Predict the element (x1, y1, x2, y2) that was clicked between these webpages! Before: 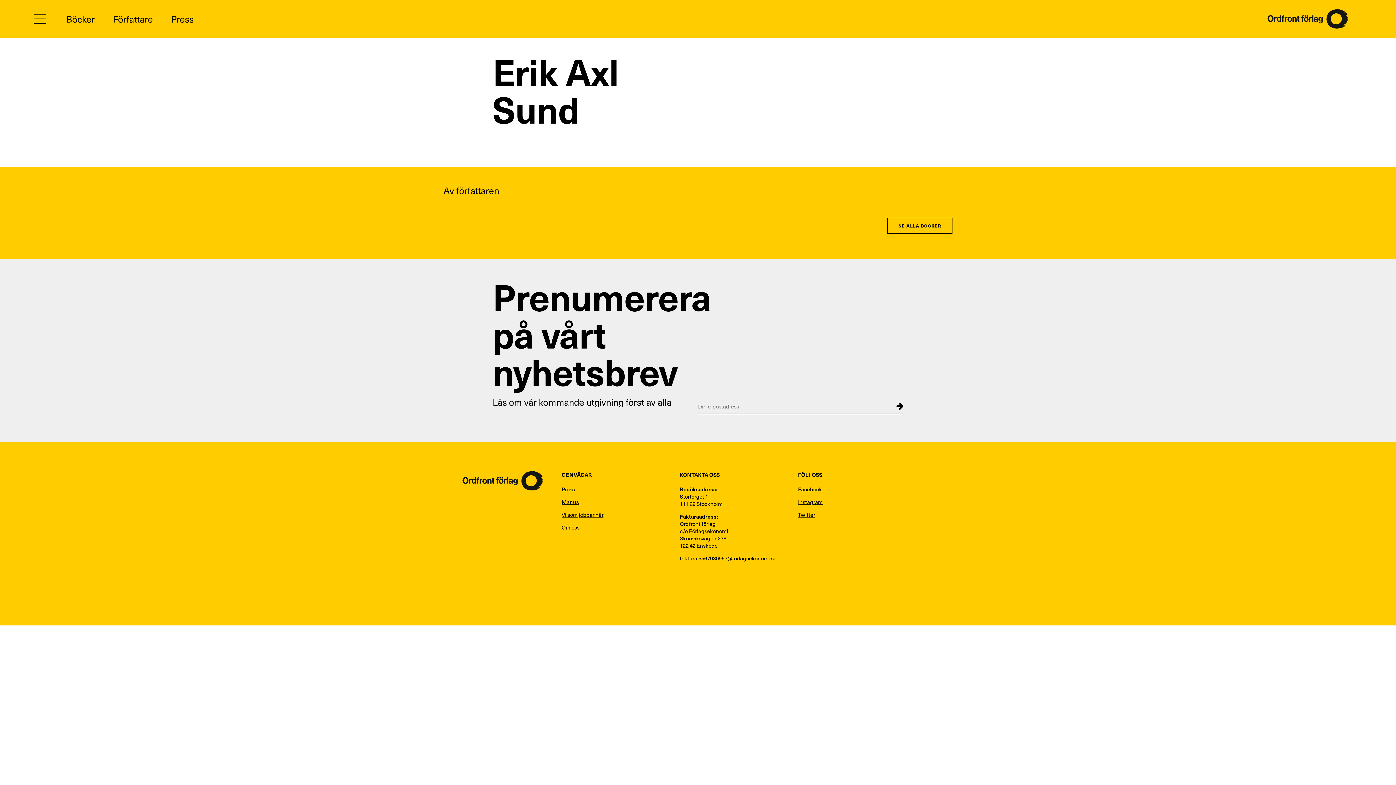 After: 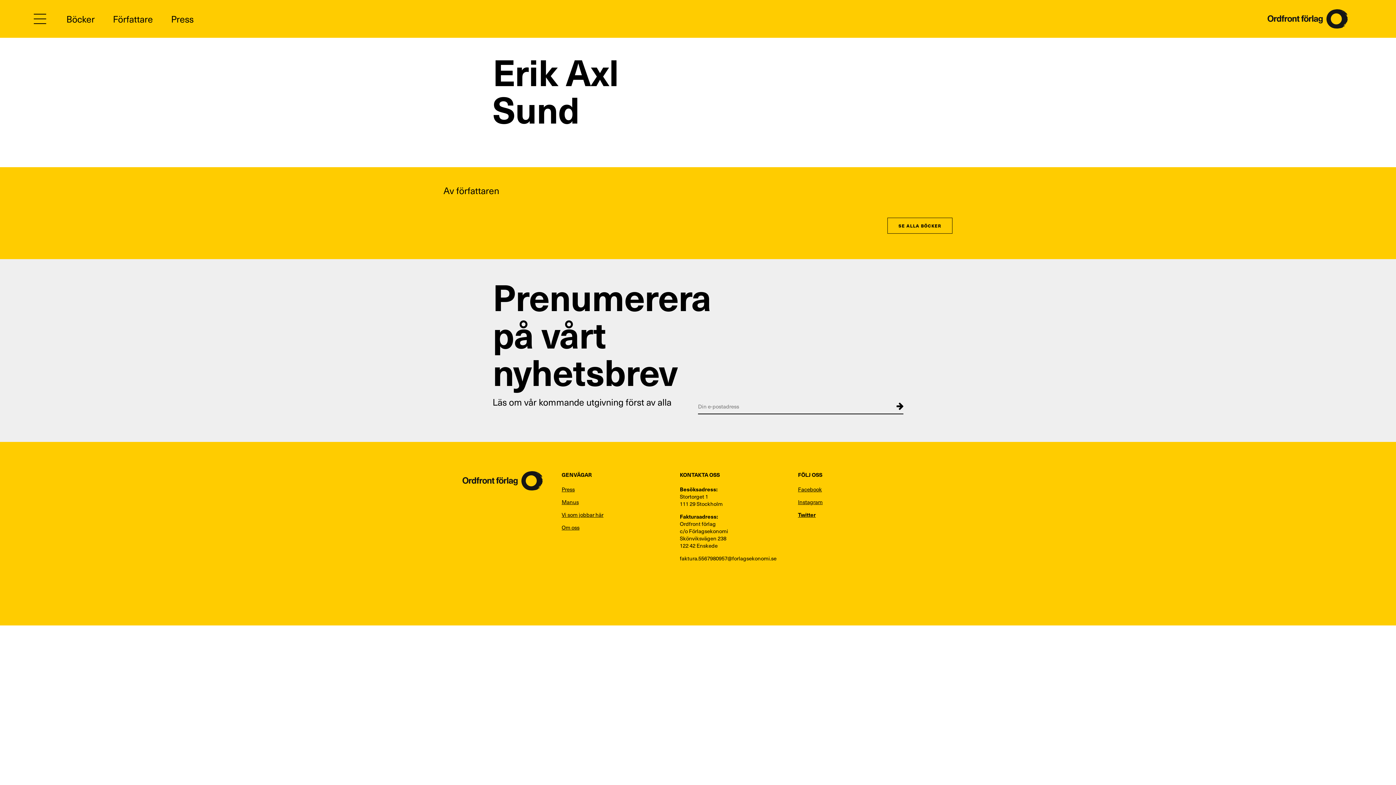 Action: bbox: (798, 511, 916, 518) label: Twitter